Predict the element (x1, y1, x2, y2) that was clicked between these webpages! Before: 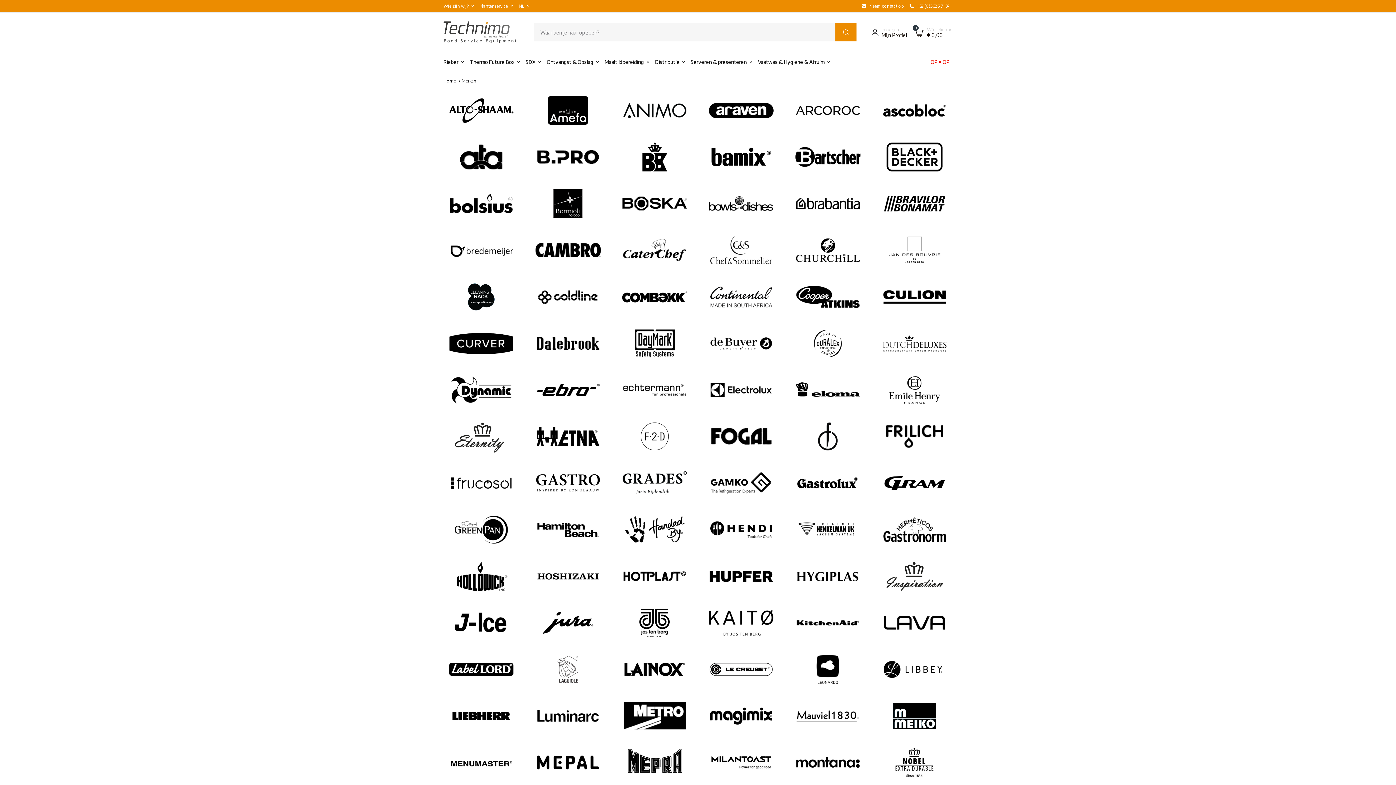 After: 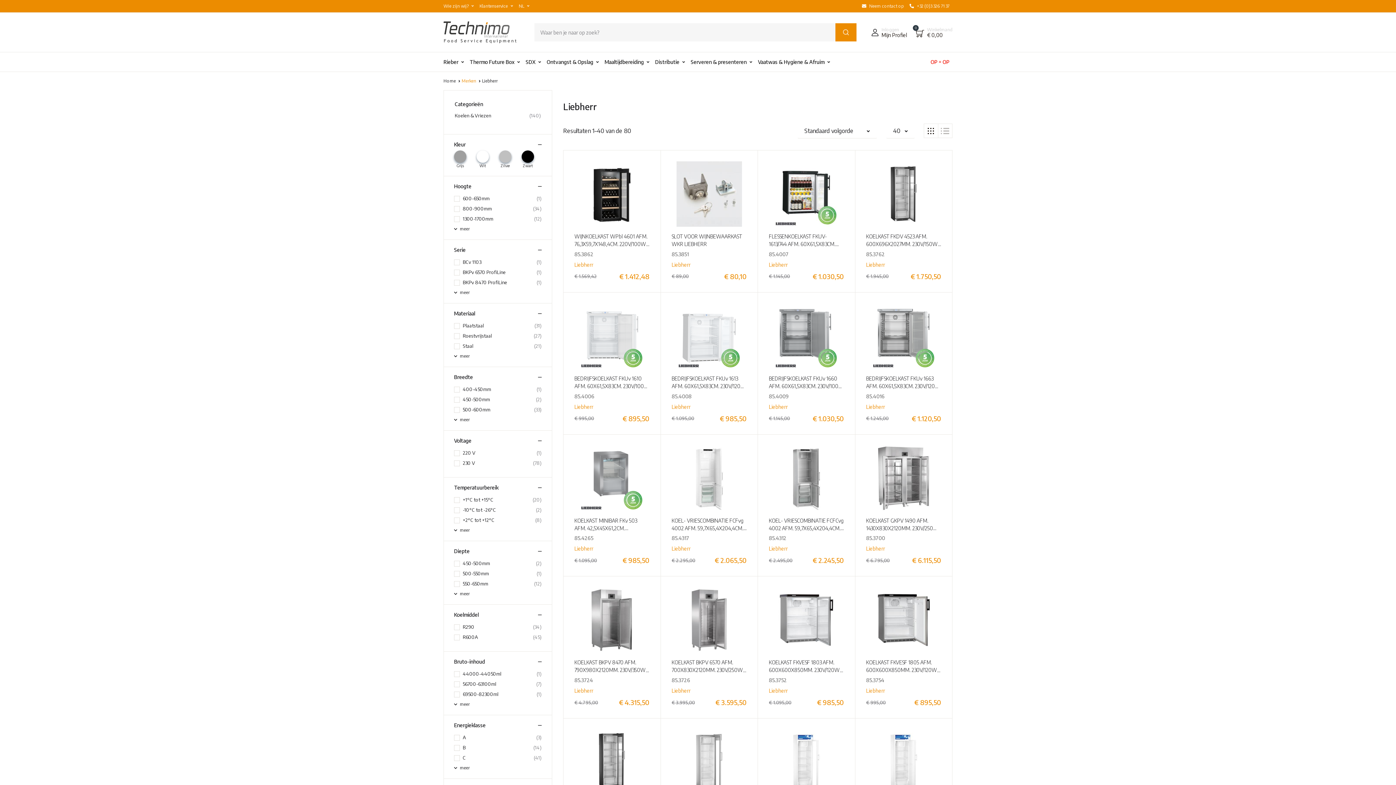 Action: bbox: (446, 698, 516, 733)